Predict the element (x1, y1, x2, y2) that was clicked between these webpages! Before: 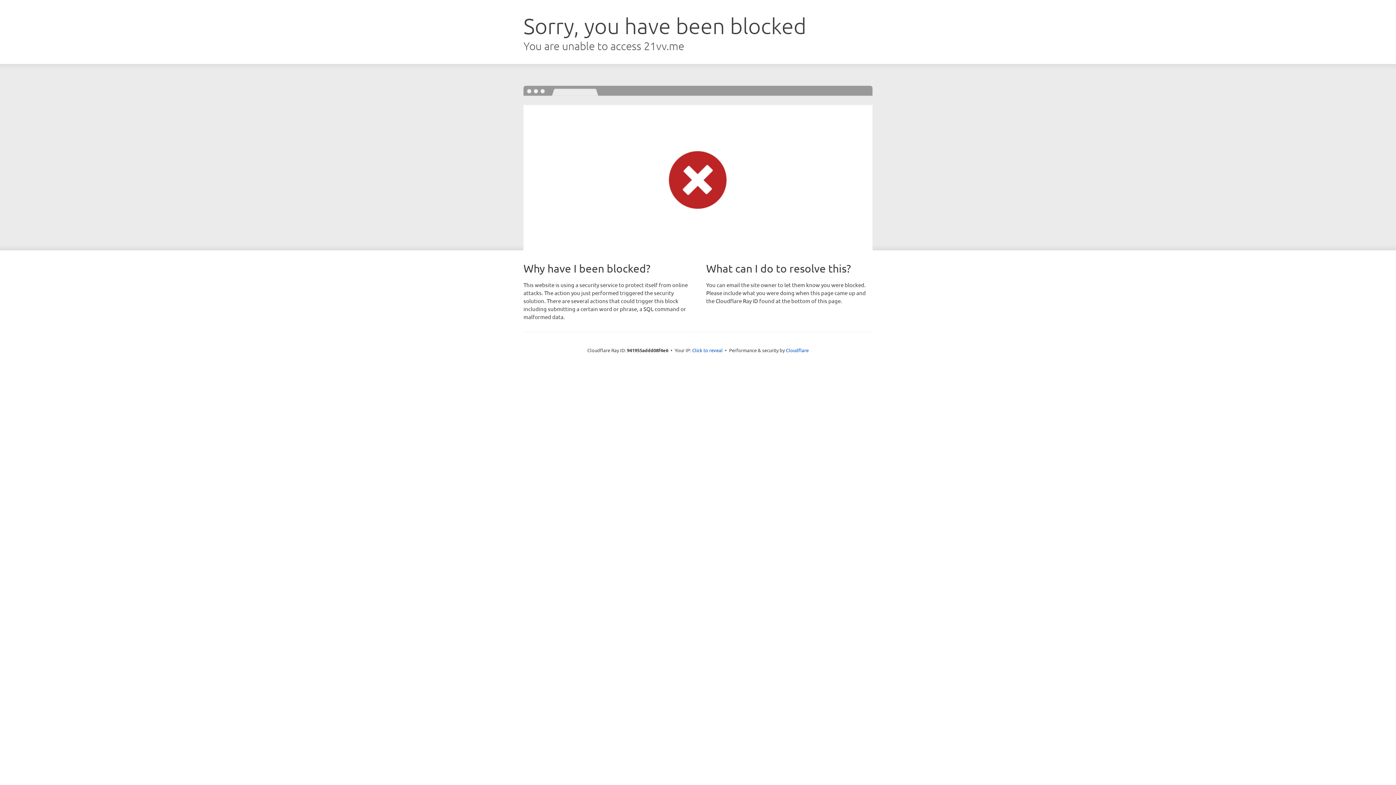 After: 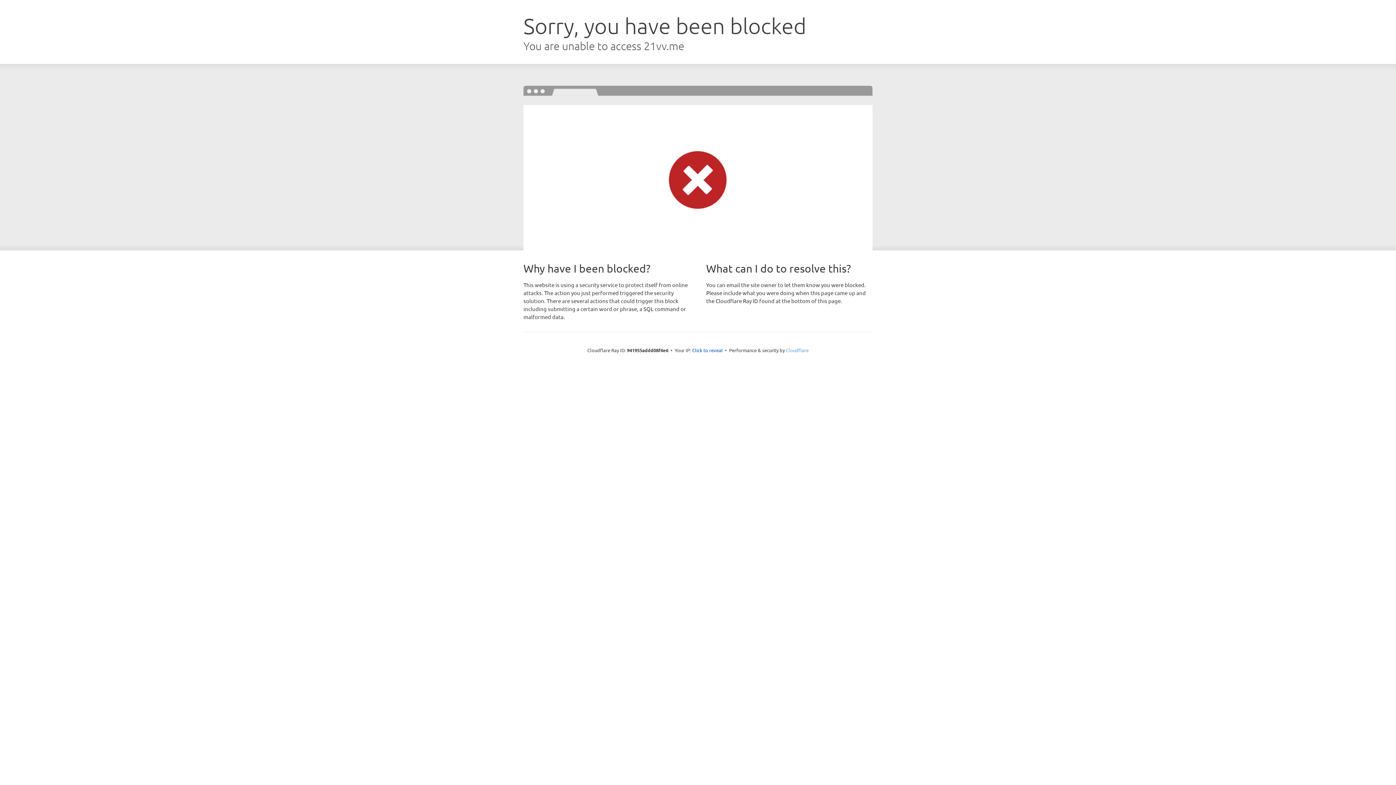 Action: bbox: (786, 347, 808, 353) label: Cloudflare